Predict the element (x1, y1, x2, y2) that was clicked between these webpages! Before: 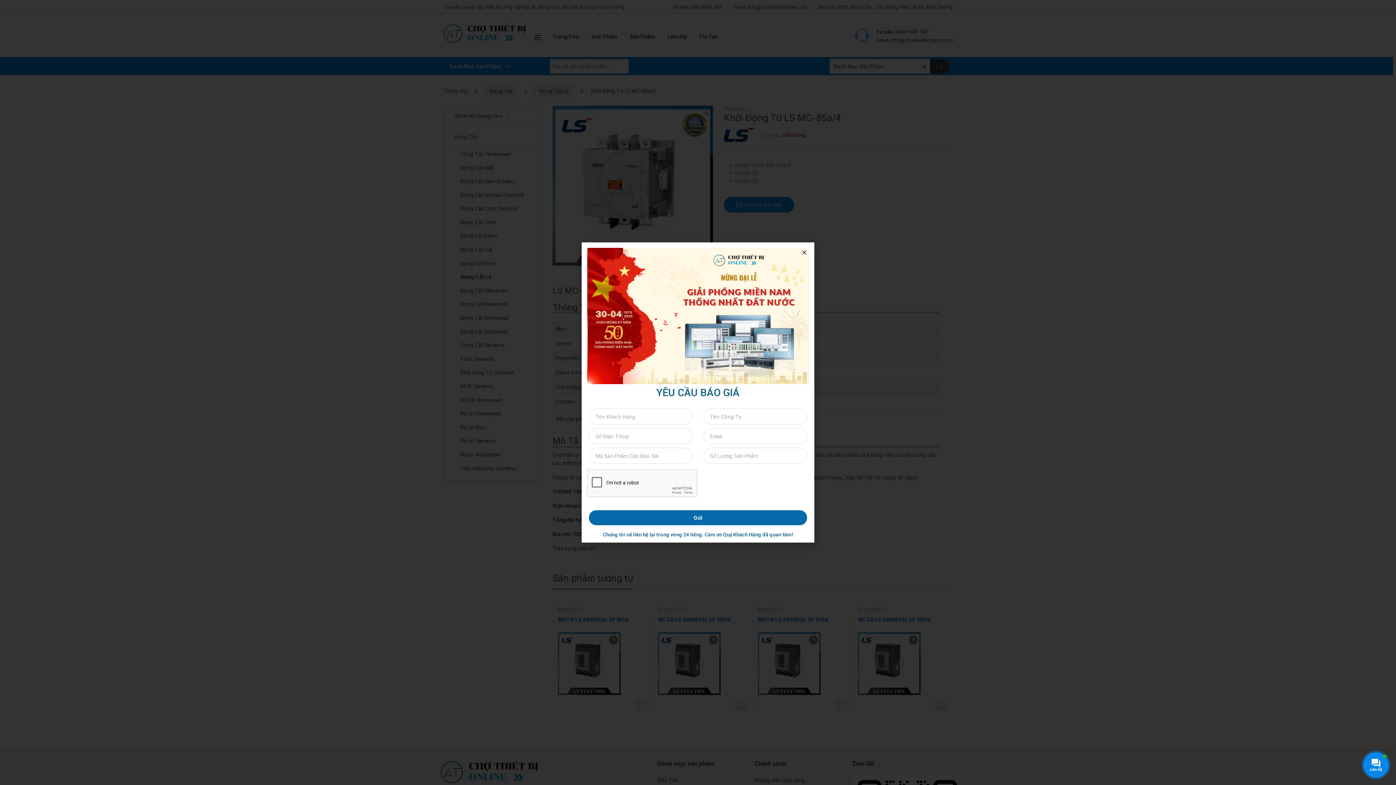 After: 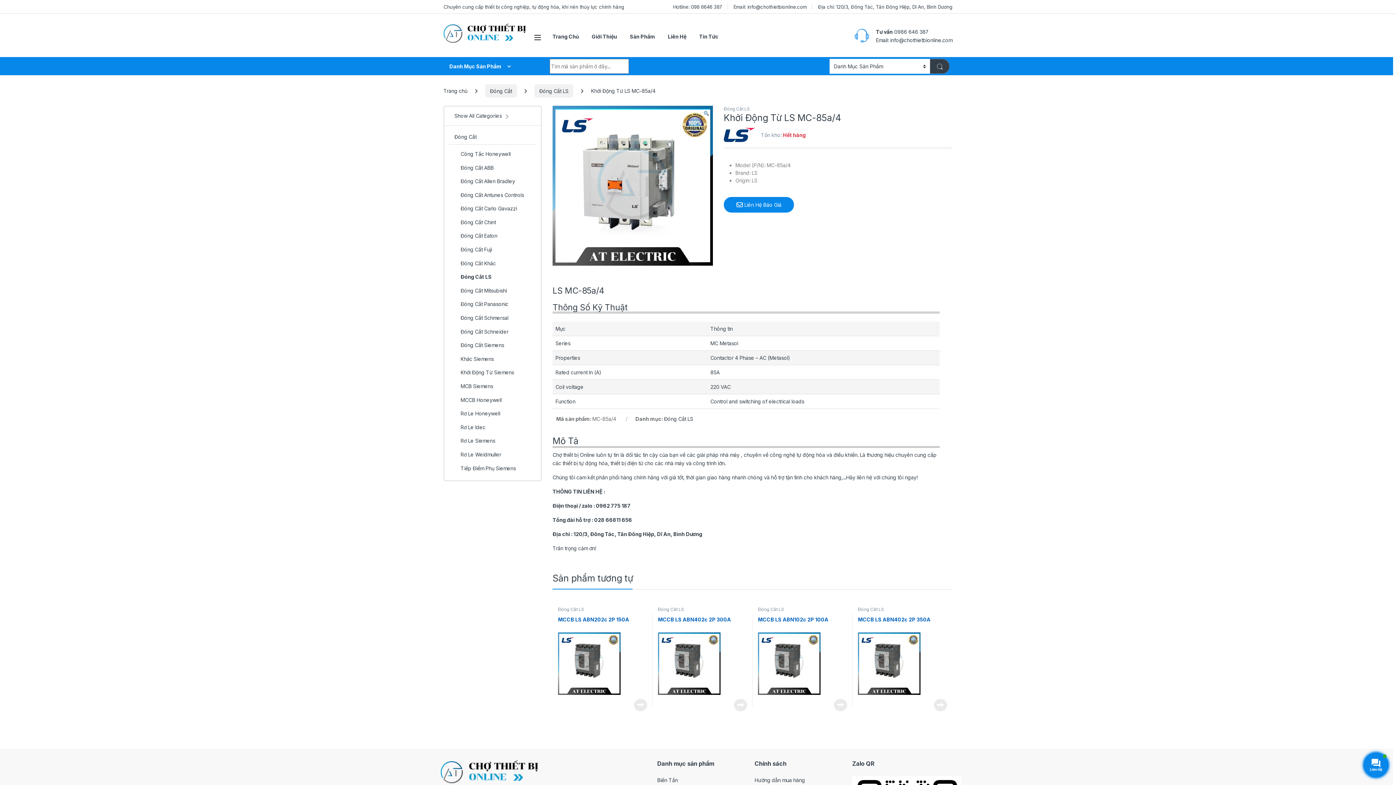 Action: label: Close bbox: (801, 249, 807, 255)